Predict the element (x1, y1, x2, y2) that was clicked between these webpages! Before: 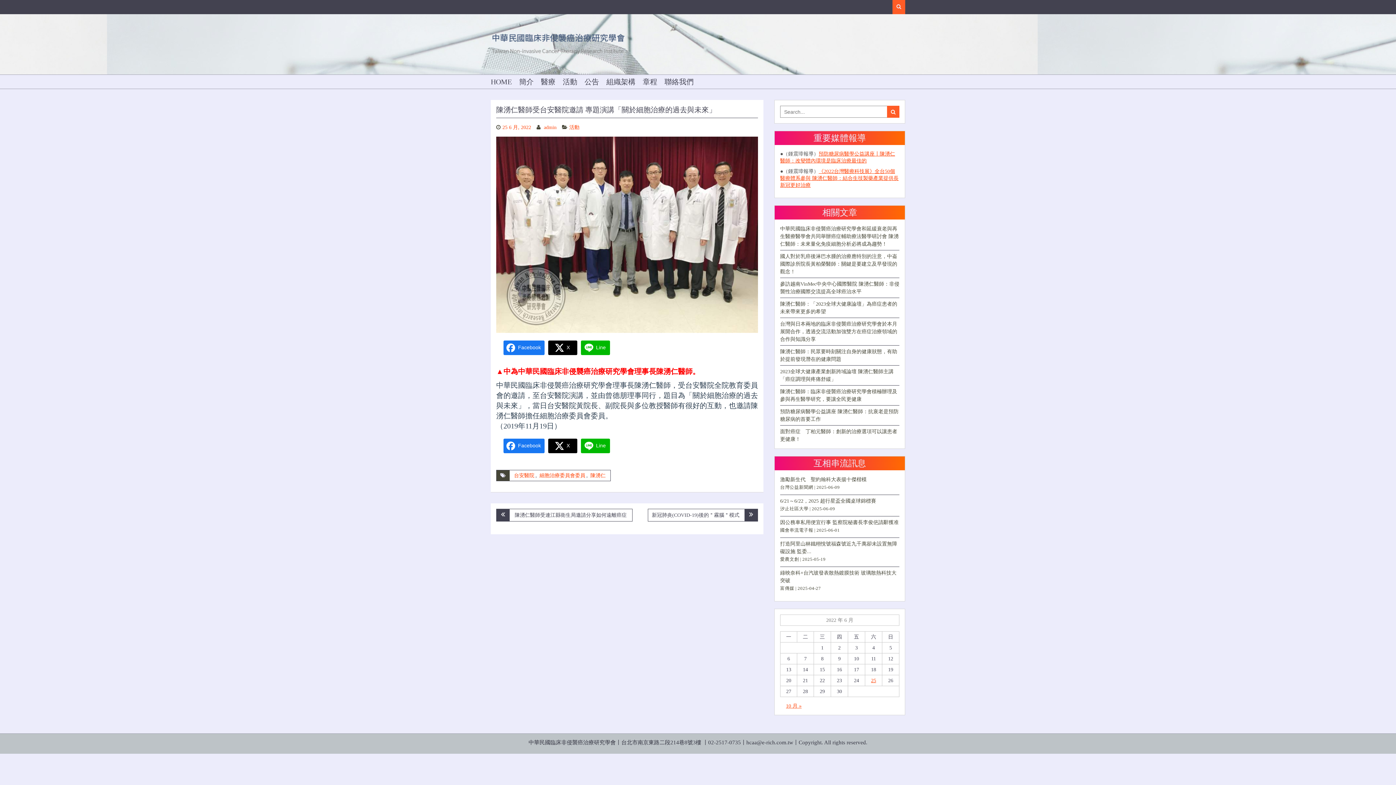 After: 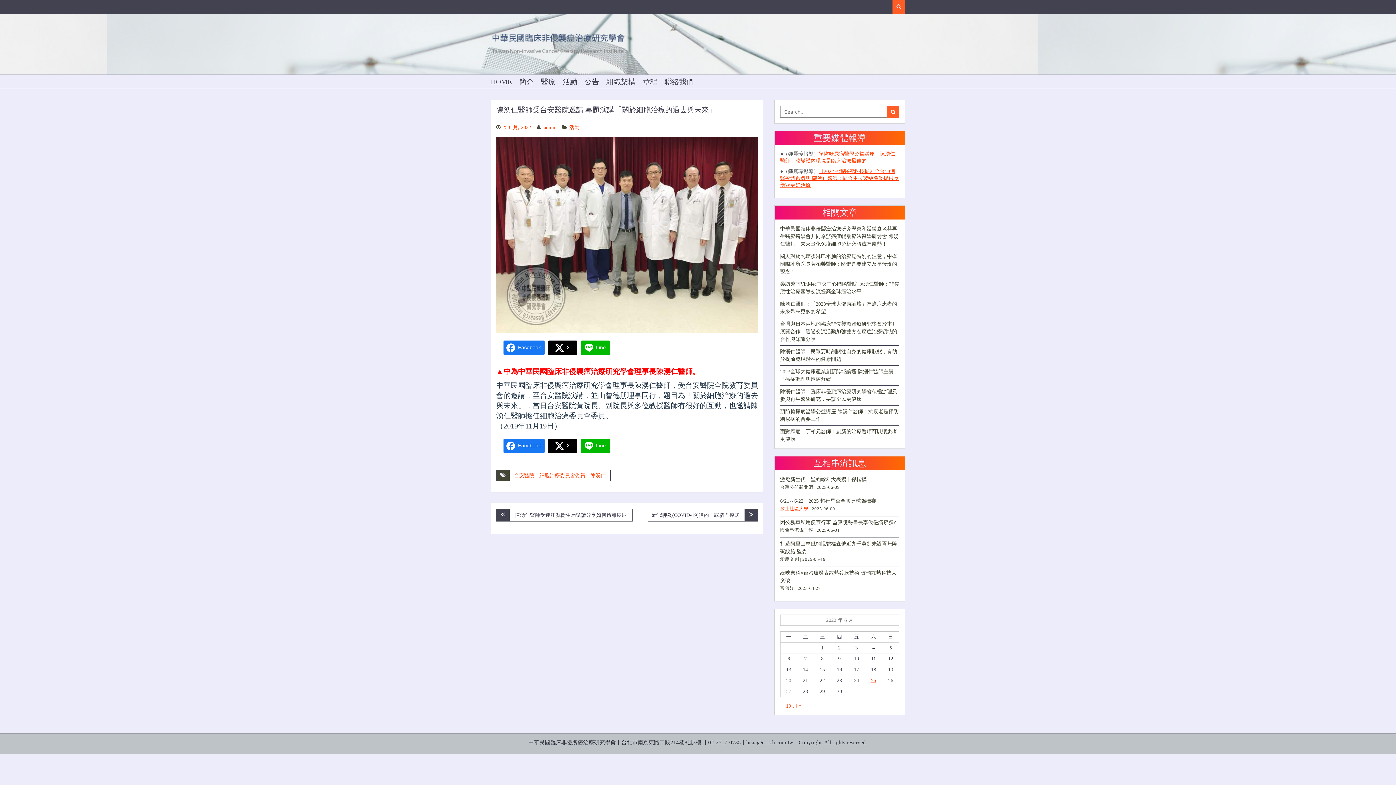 Action: label: 汐止社區大學 bbox: (780, 506, 808, 511)